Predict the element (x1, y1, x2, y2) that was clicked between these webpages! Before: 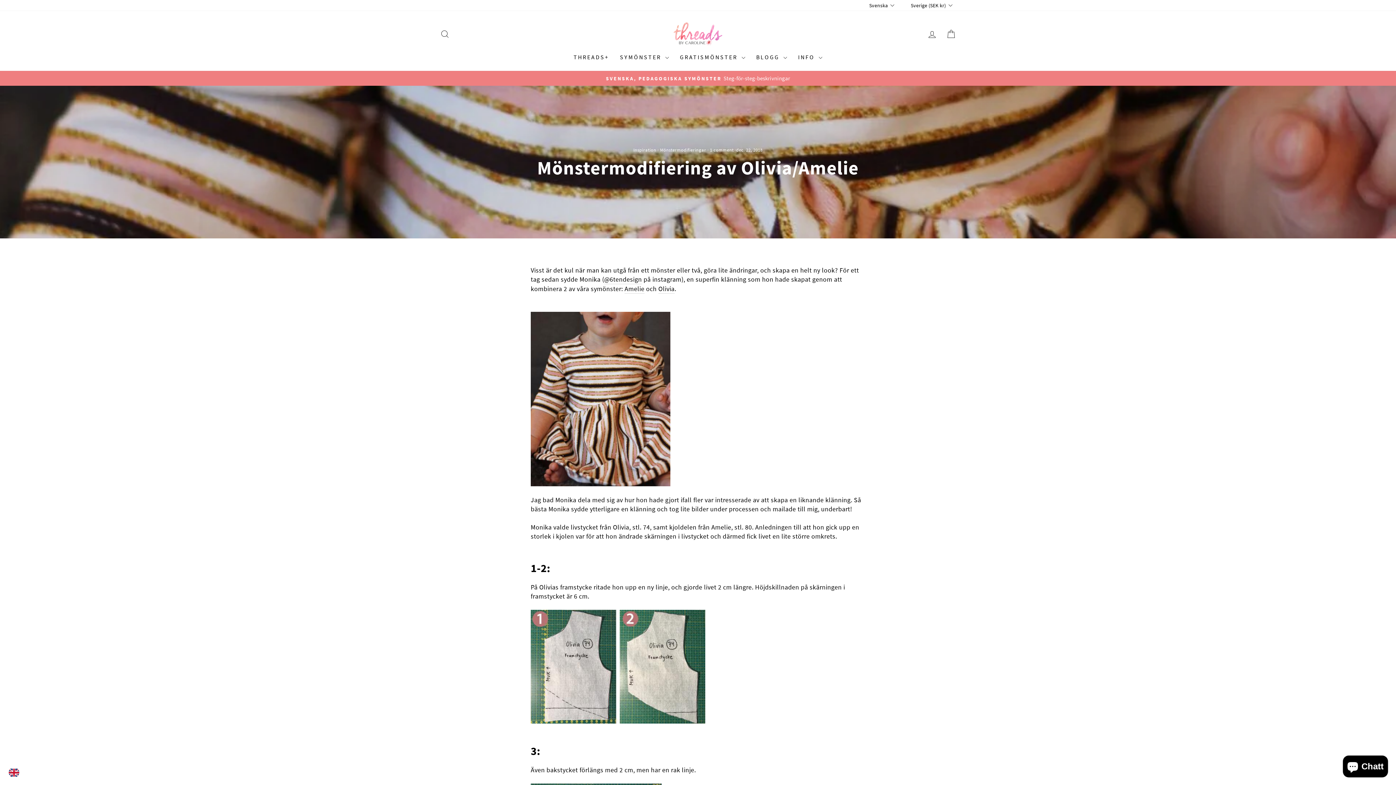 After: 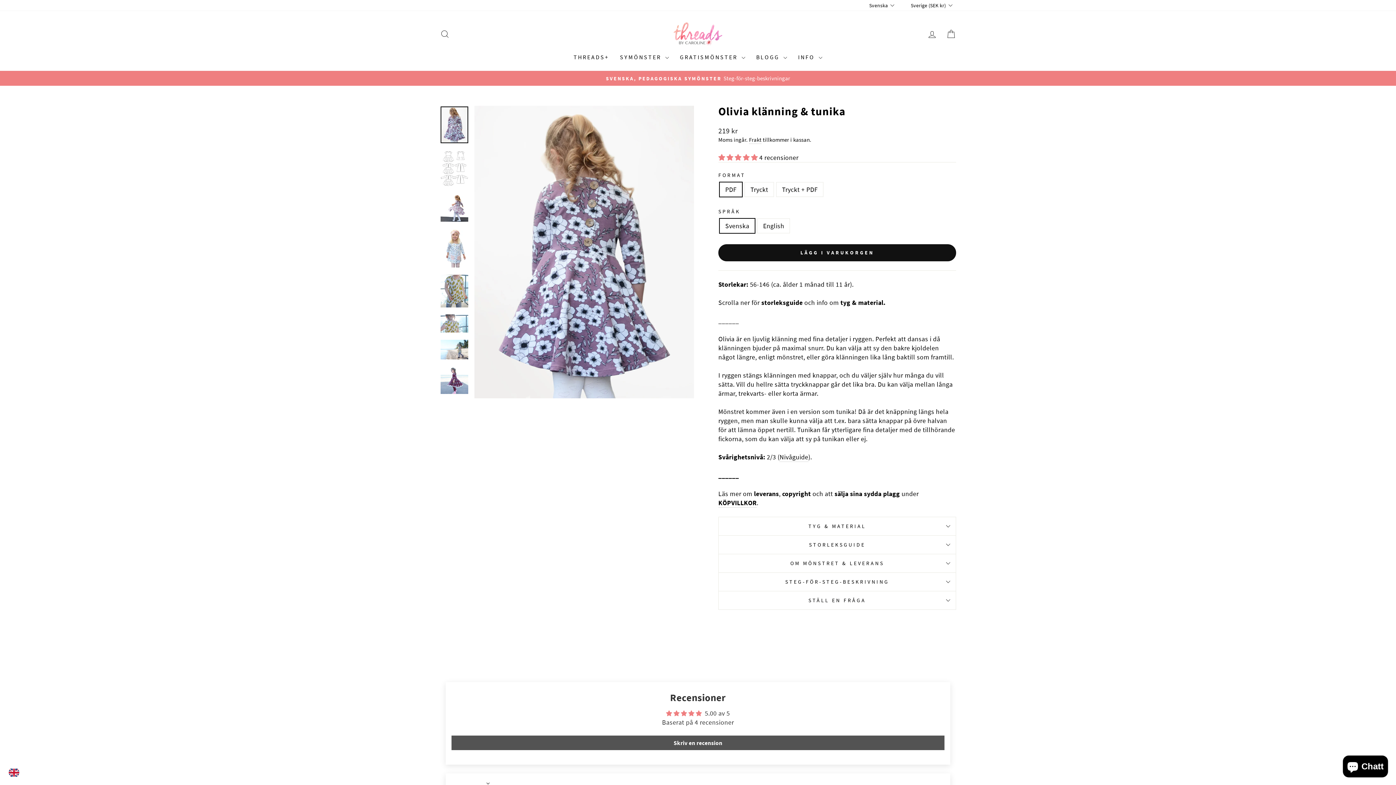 Action: label: Olivia bbox: (658, 284, 674, 293)